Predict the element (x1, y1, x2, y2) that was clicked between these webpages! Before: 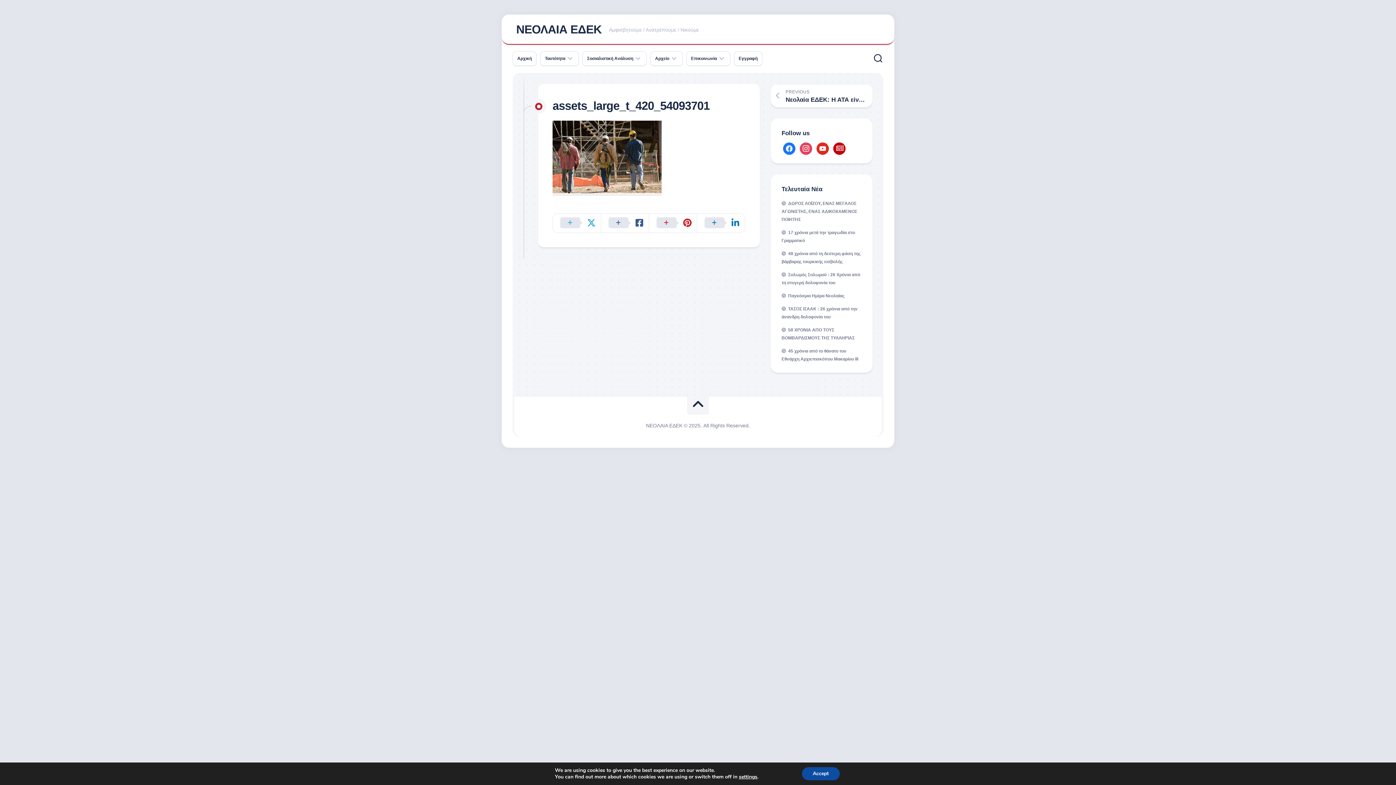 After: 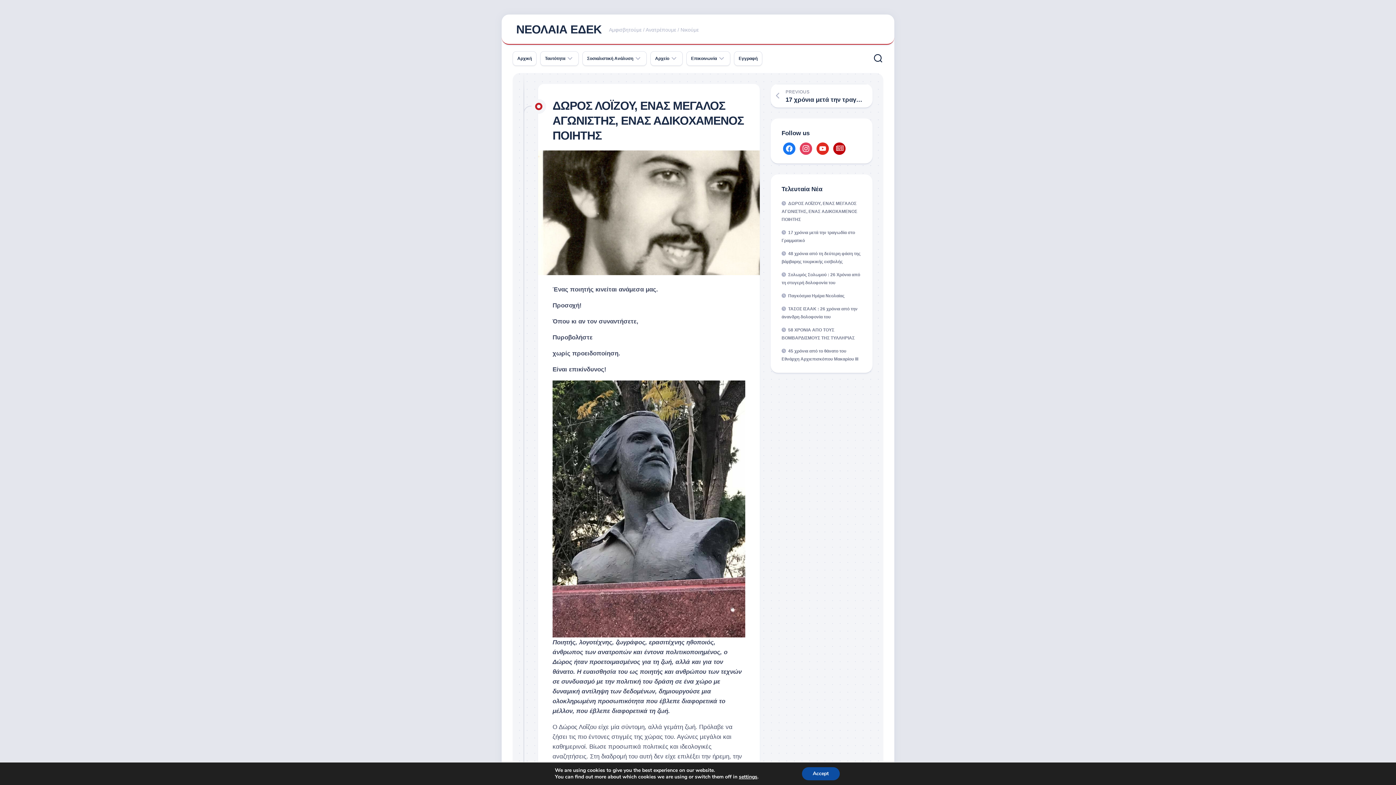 Action: label: ΔΩΡΟΣ ΛΟΪΖΟΥ, ΕΝΑΣ ΜΕΓΑΛΟΣ ΑΓΩΝΙΣΤΗΣ, ΕΝΑΣ ΑΔΙΚΟΧΑΜΕΝΟΣ ΠΟΙΗΤΗΣ bbox: (781, 201, 857, 222)